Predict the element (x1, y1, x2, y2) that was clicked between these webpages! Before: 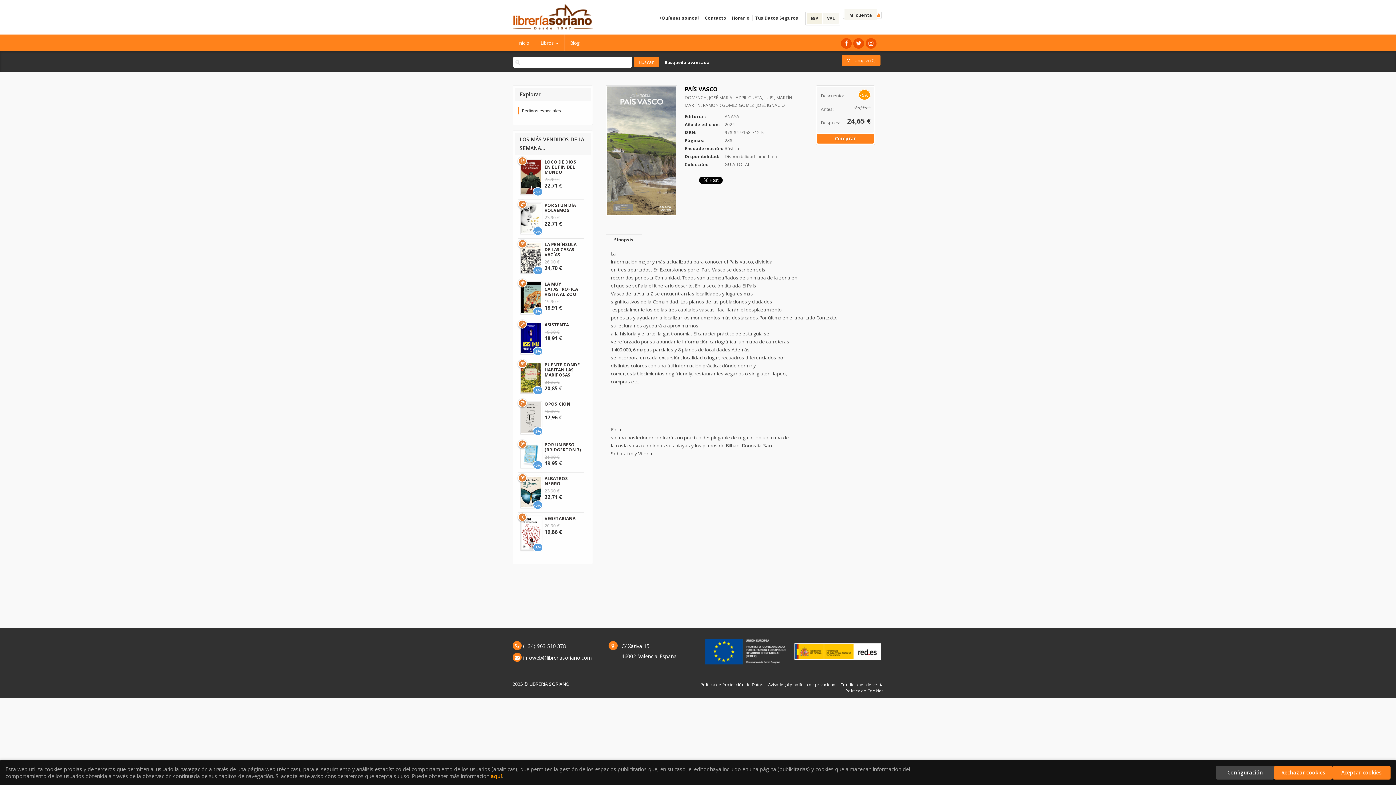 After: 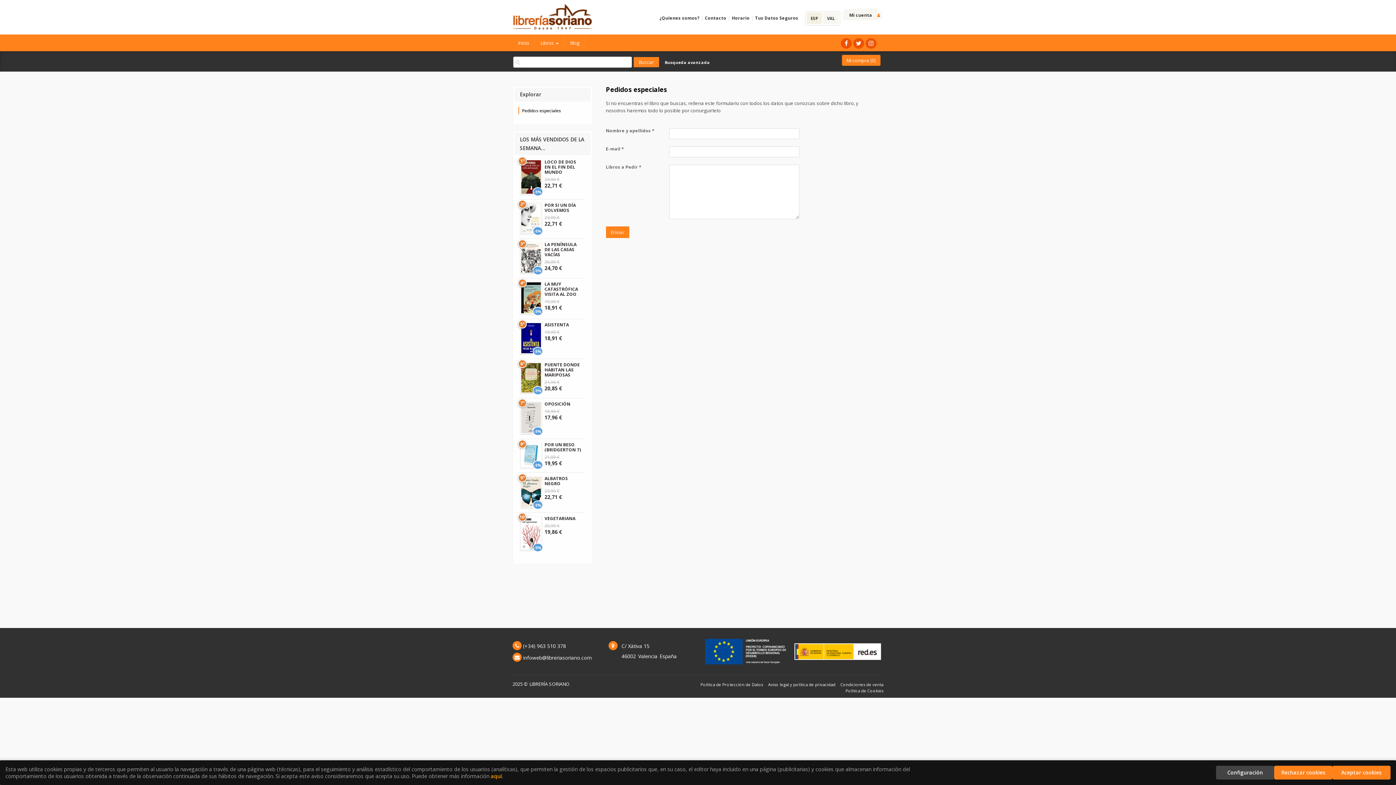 Action: bbox: (522, 107, 561, 113) label: Pedidos especiales